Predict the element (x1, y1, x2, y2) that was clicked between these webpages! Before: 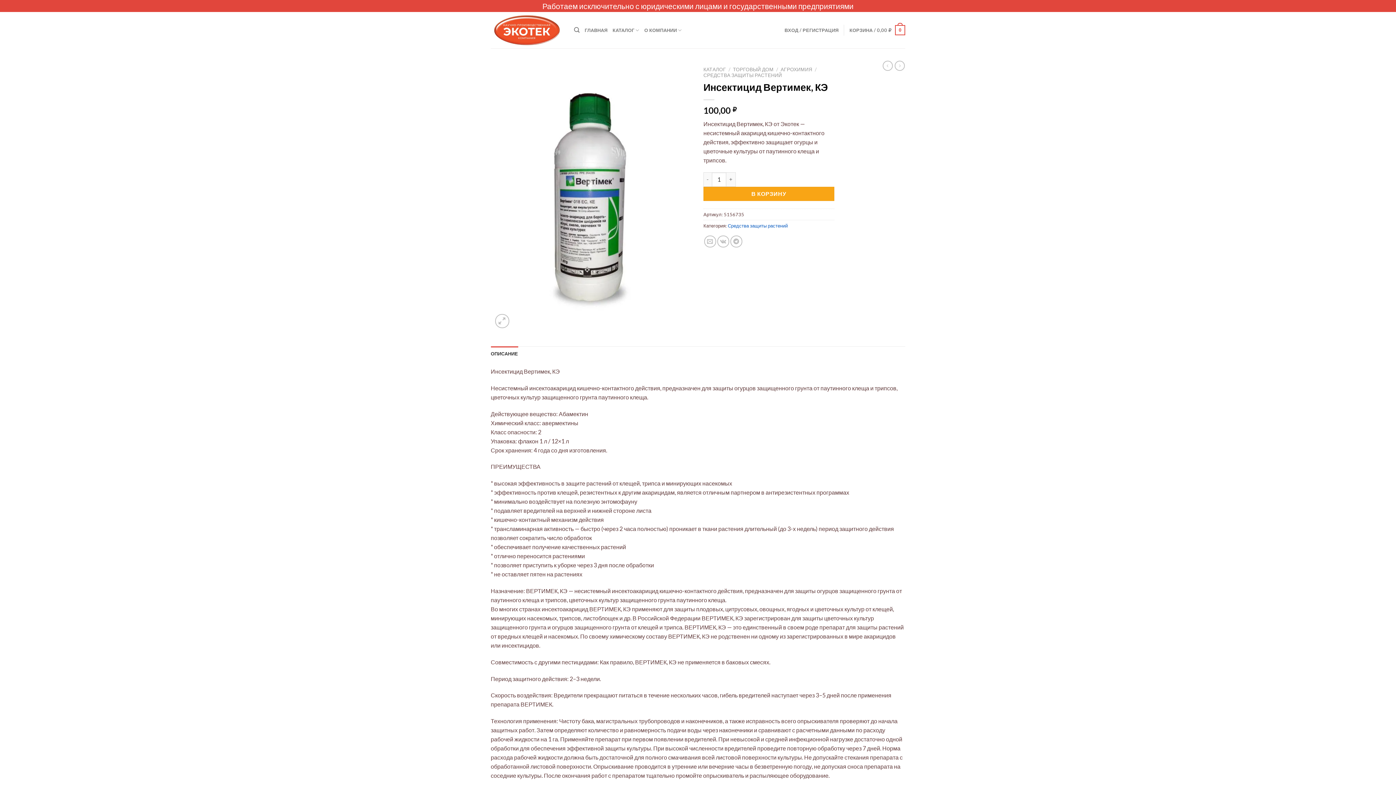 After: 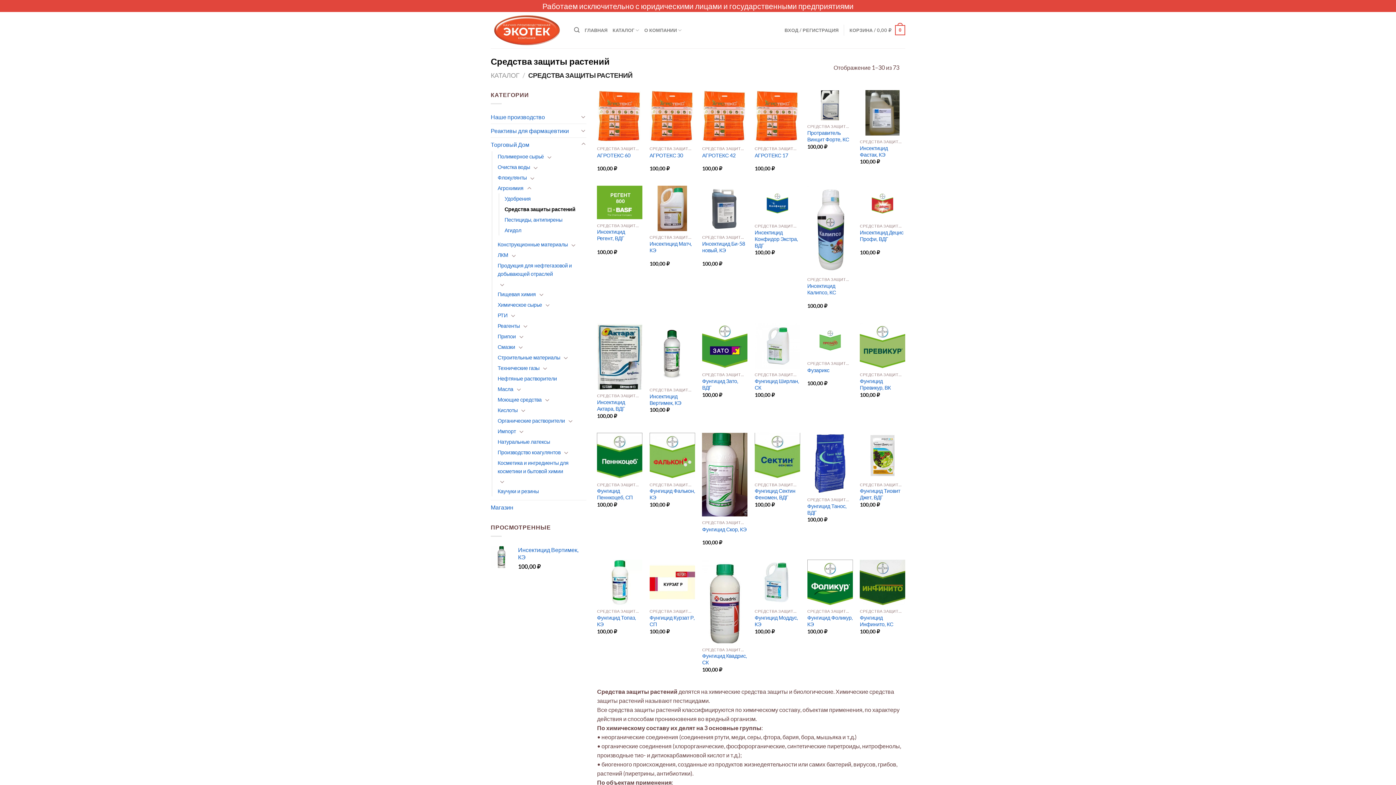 Action: bbox: (703, 72, 782, 78) label: СРЕДСТВА ЗАЩИТЫ РАСТЕНИЙ